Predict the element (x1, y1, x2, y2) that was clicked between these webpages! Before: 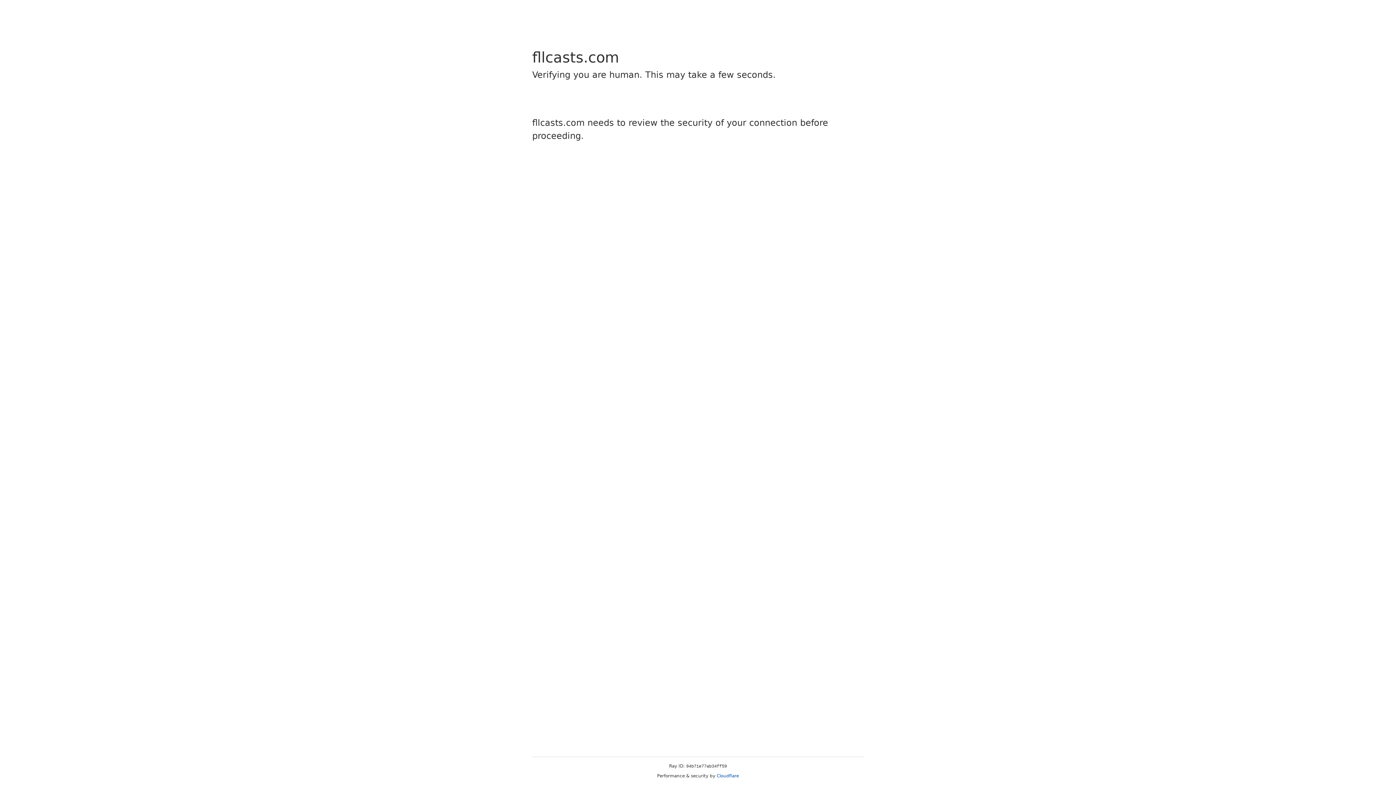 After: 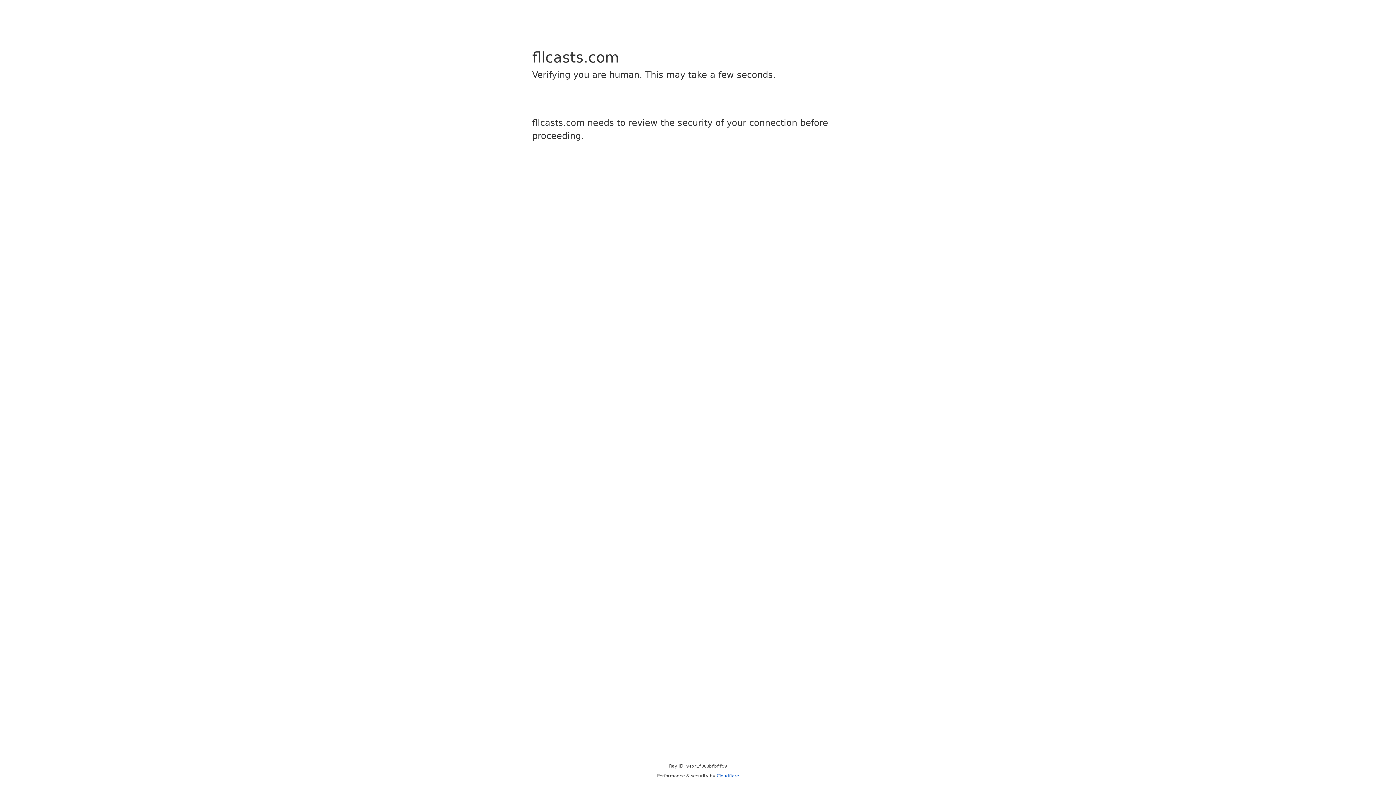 Action: label: Cloudflare bbox: (716, 773, 739, 778)